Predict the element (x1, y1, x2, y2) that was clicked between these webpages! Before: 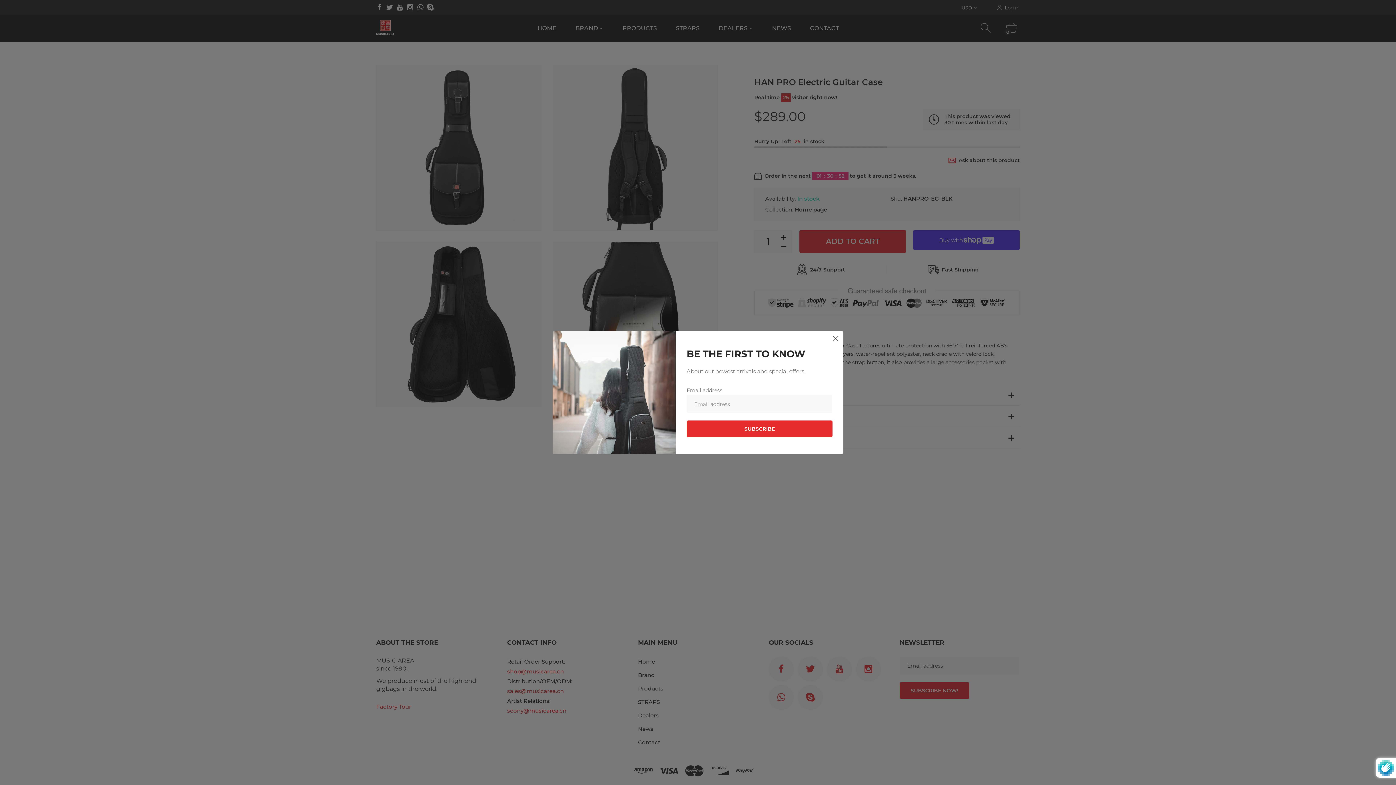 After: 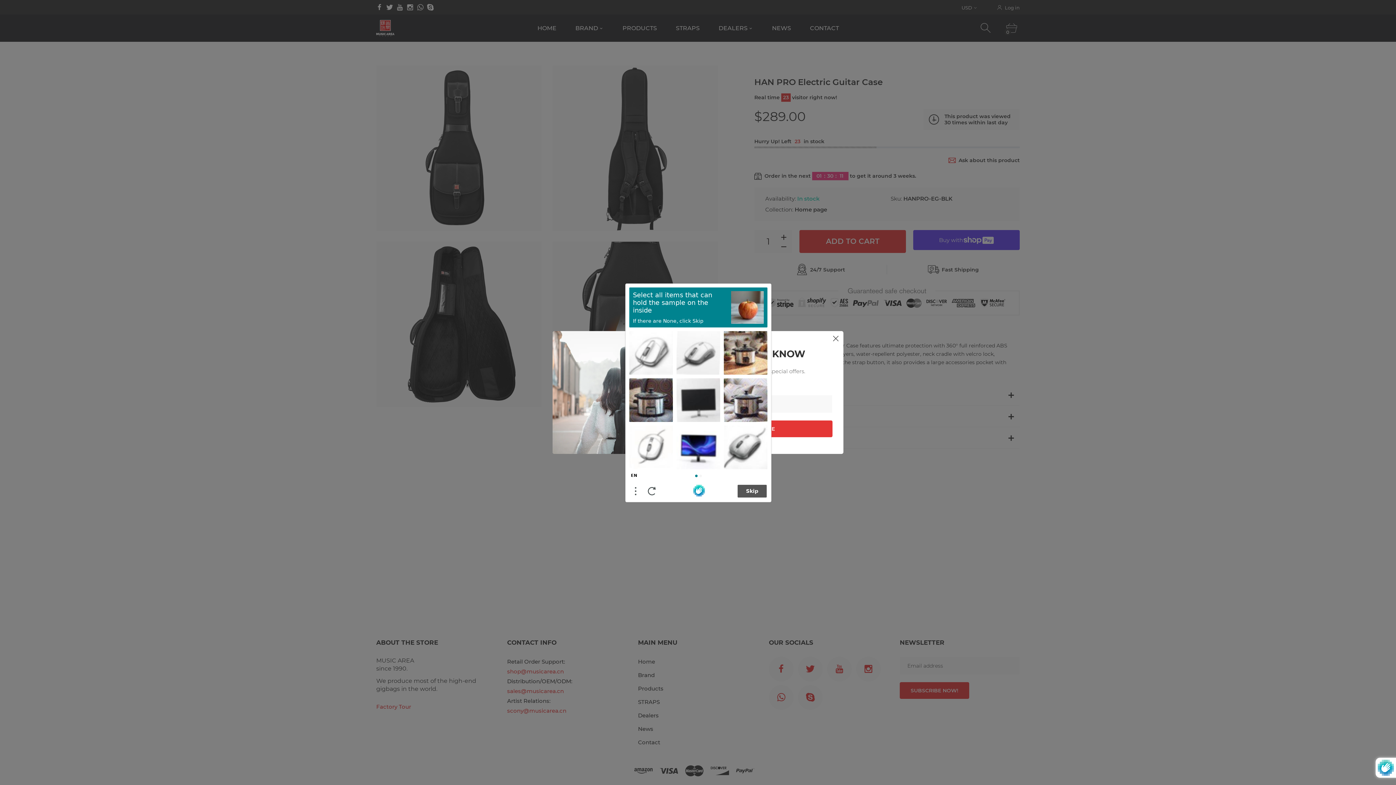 Action: bbox: (686, 420, 832, 437) label: SUBSCRIBE